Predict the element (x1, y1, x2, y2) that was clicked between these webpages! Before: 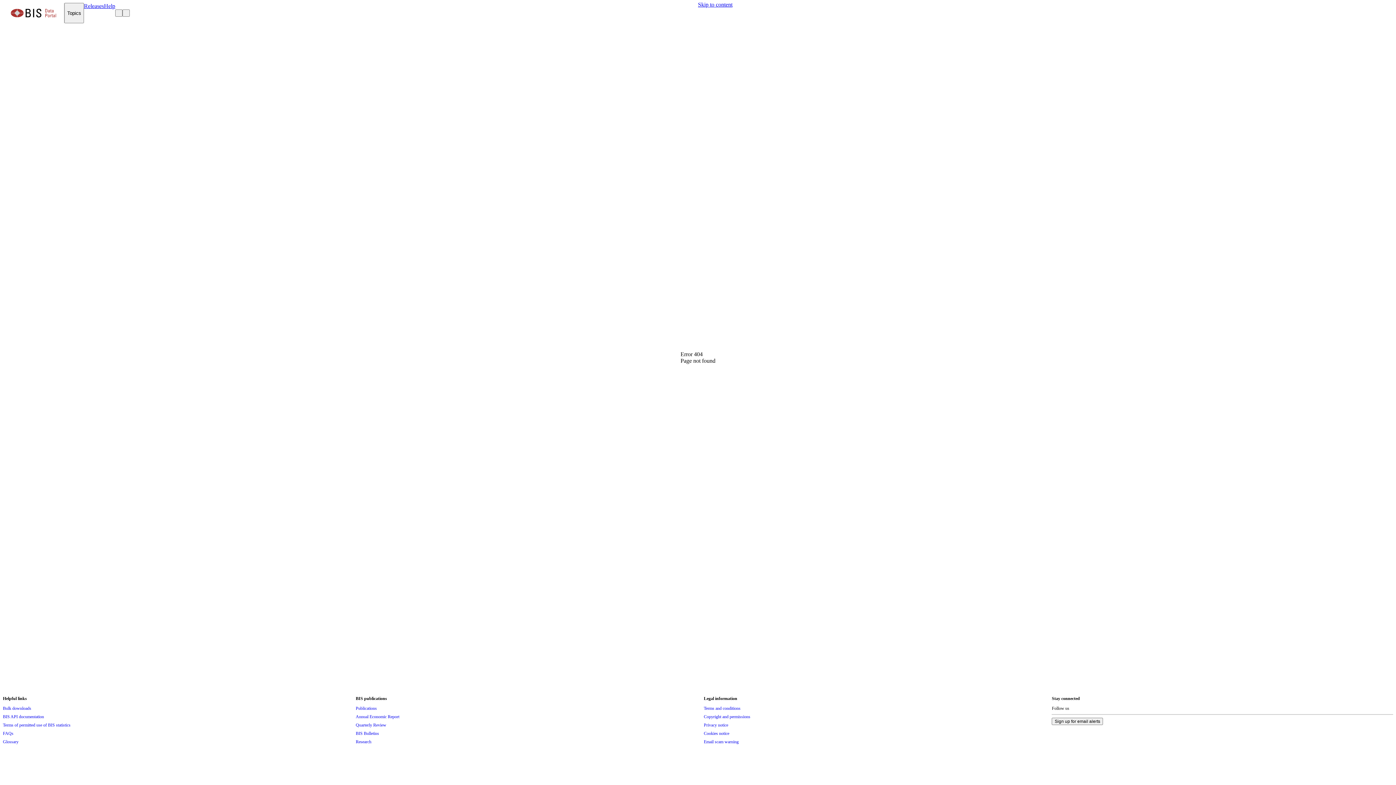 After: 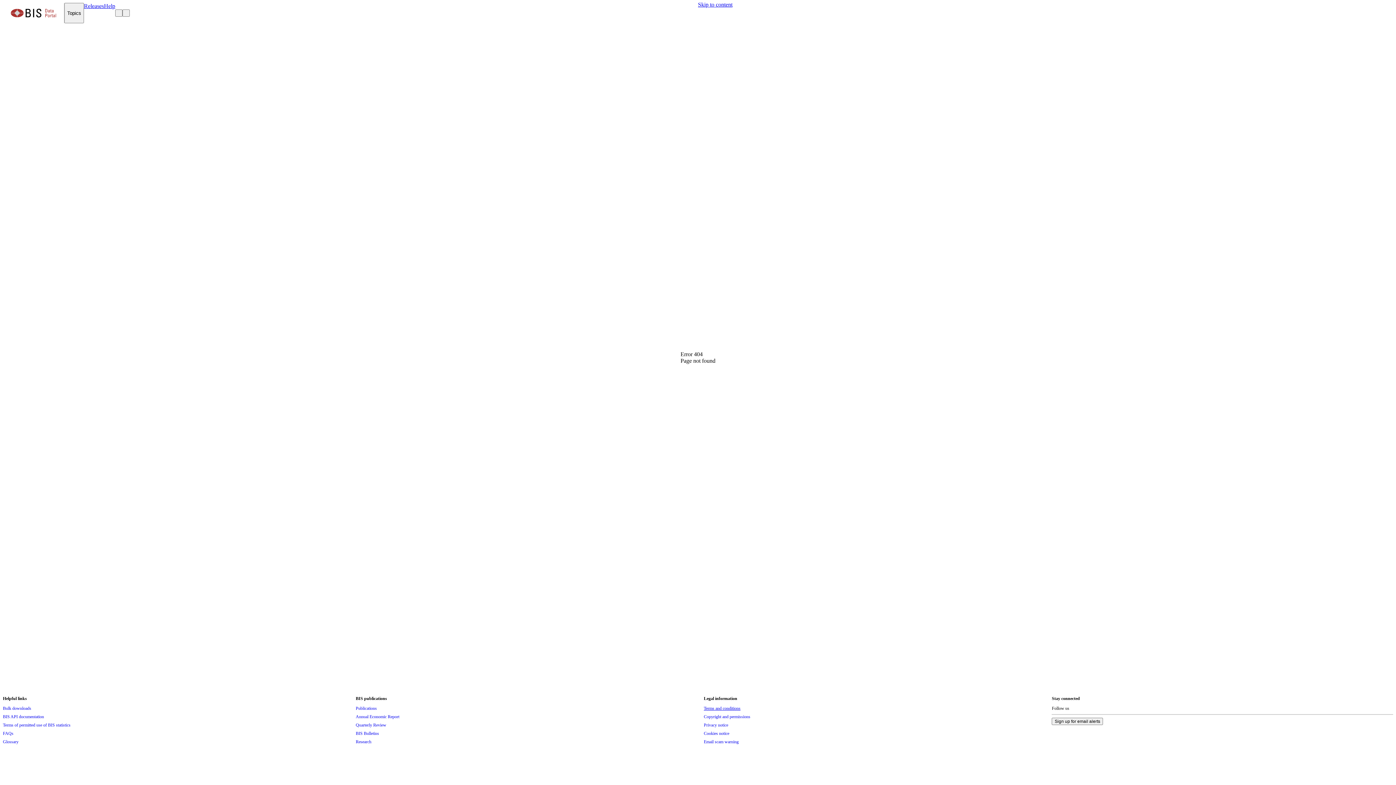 Action: label: Terms and conditions bbox: (704, 704, 740, 712)